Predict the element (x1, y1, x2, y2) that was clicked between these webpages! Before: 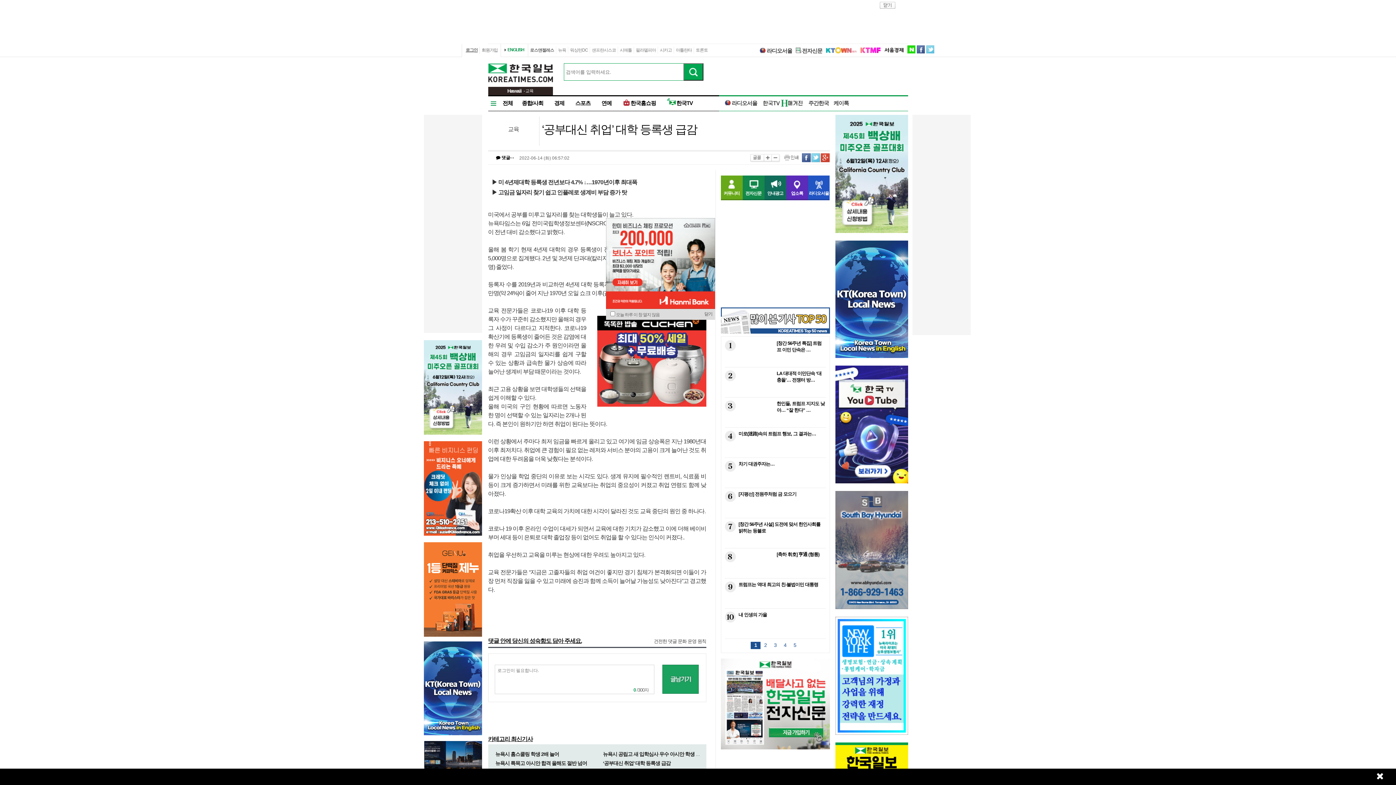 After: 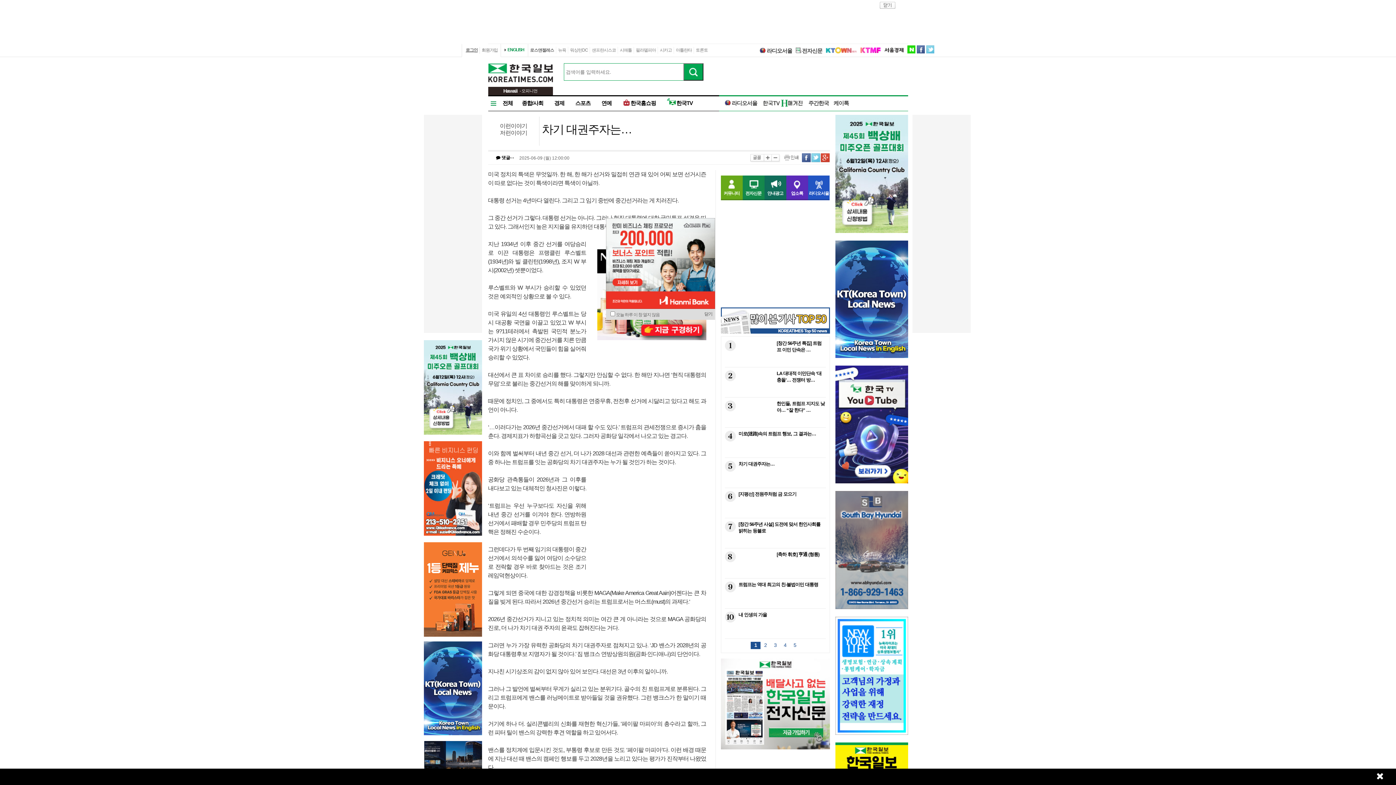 Action: label: 5차기 대권주자는… bbox: (724, 461, 825, 466)